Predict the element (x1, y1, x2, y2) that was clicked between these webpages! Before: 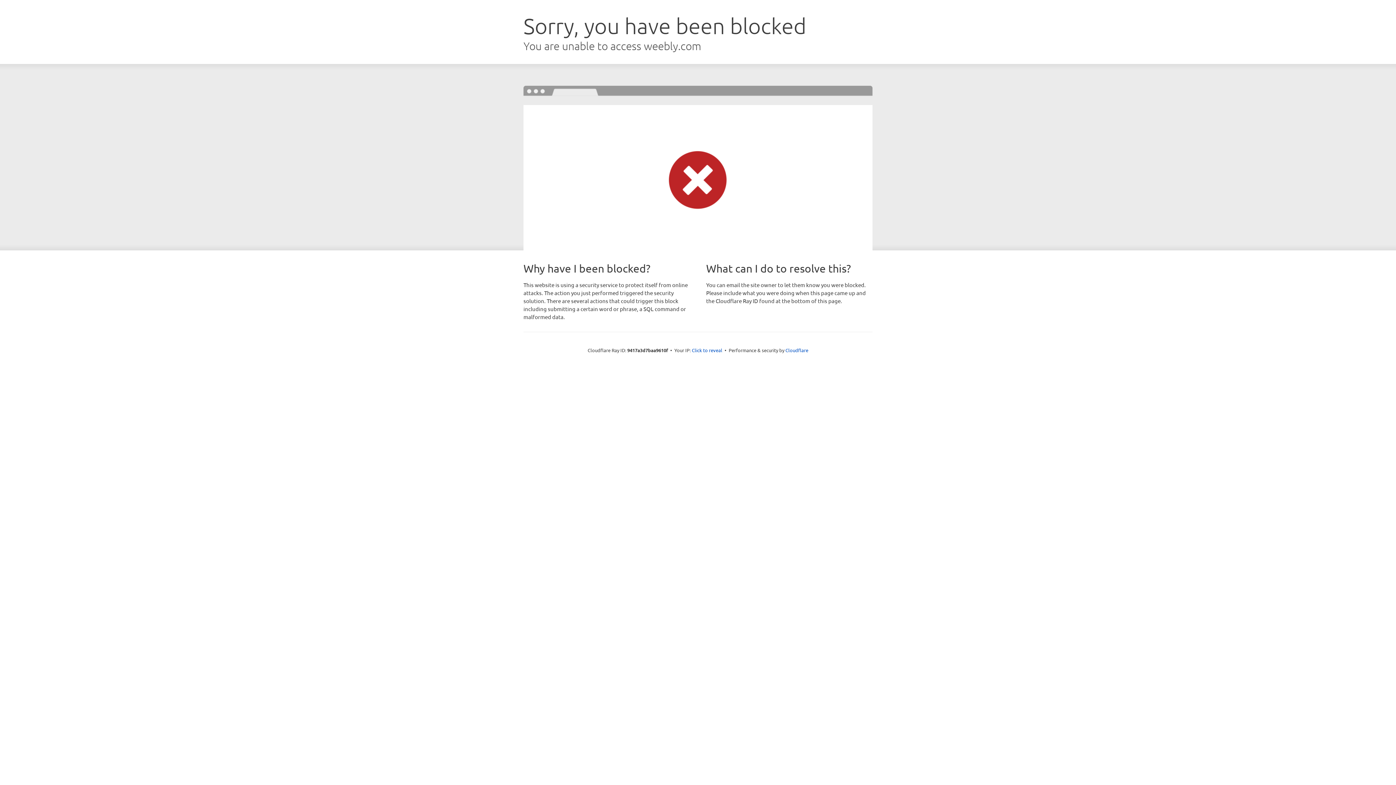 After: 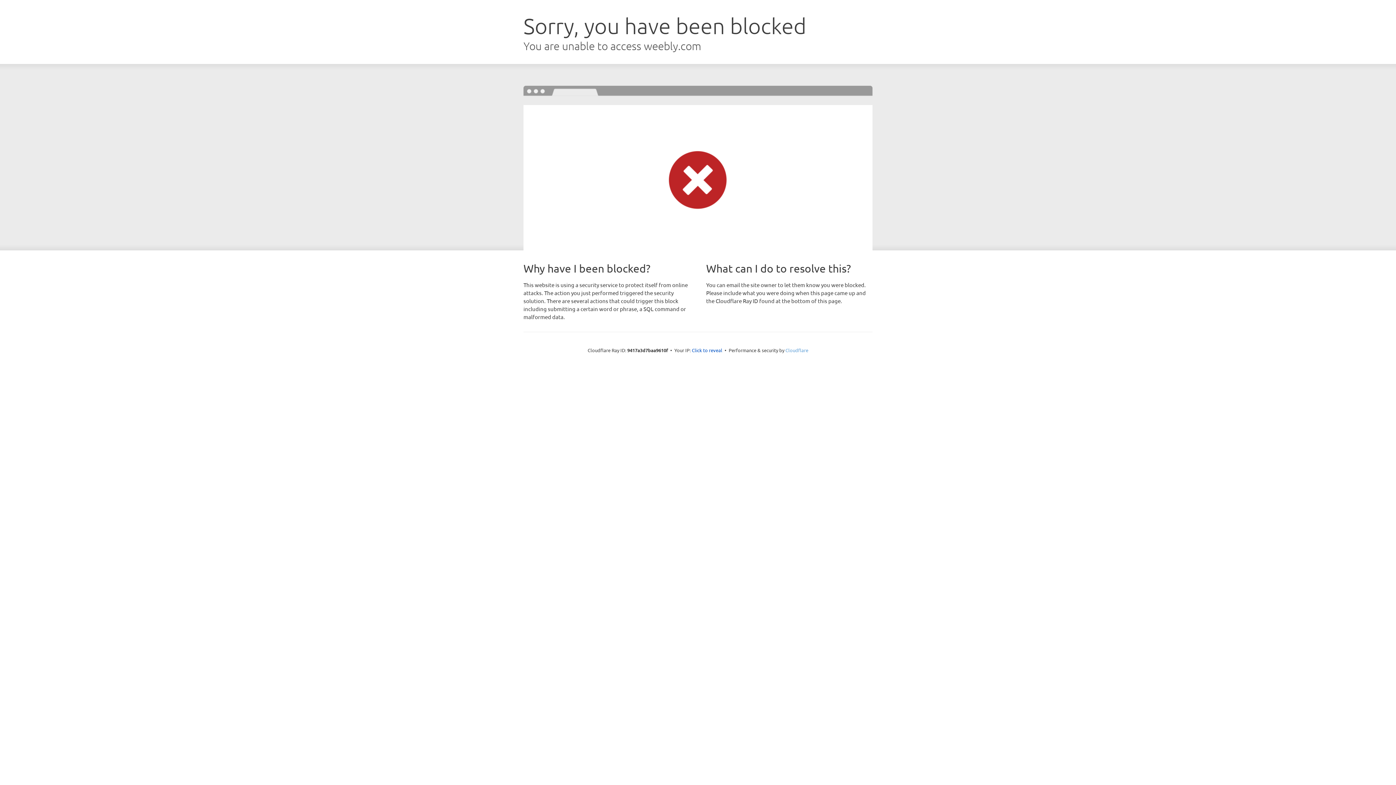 Action: label: Cloudflare bbox: (785, 347, 808, 353)